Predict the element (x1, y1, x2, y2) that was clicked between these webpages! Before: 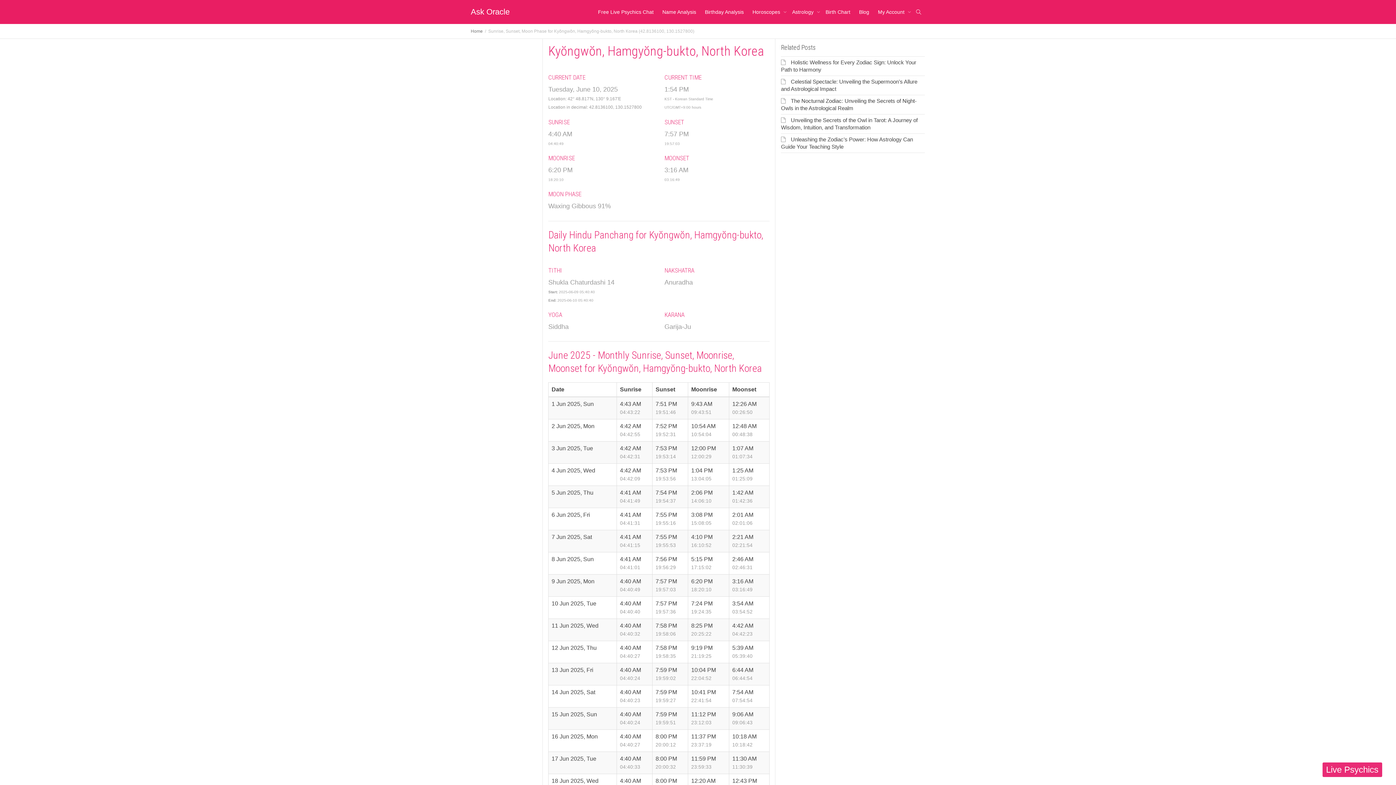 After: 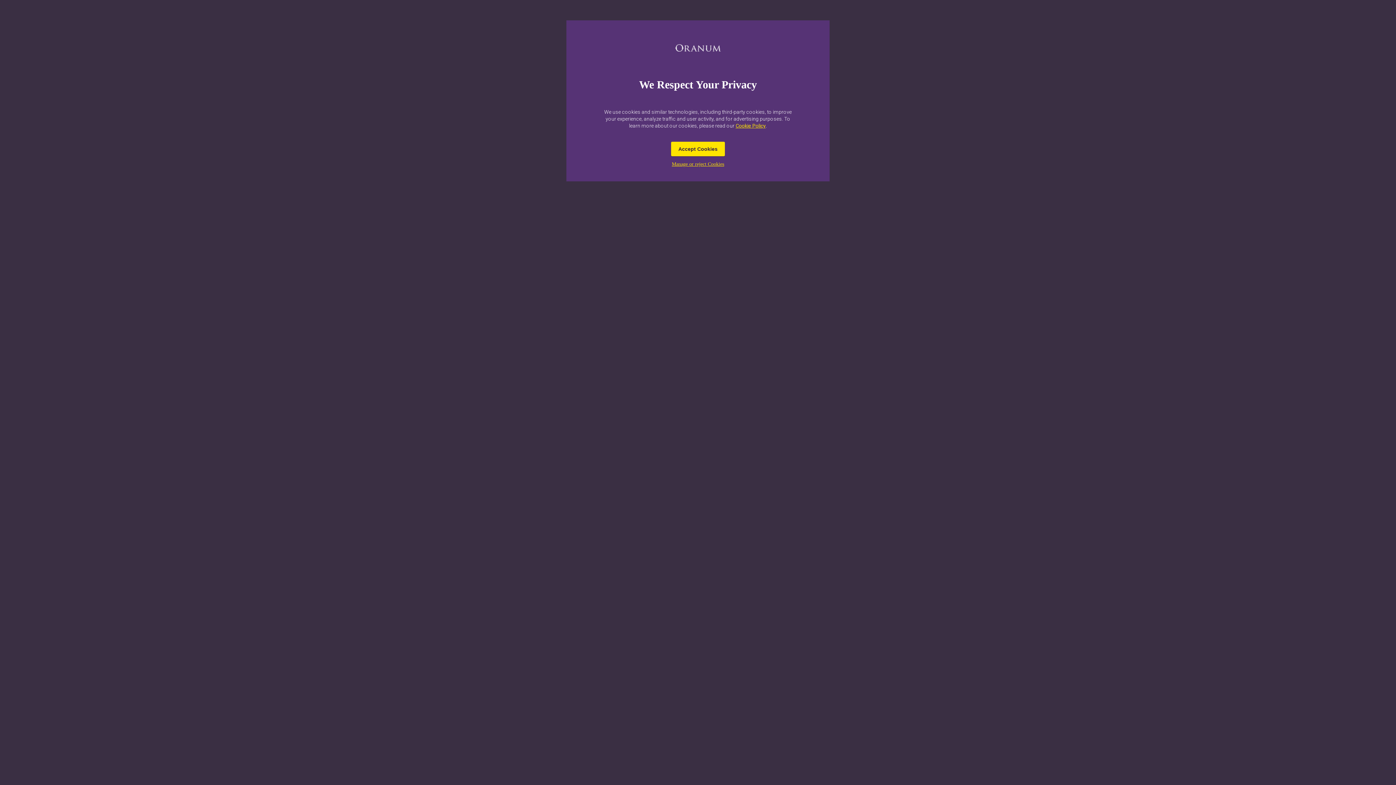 Action: bbox: (598, 0, 653, 24) label: Free Live Psychics Chat